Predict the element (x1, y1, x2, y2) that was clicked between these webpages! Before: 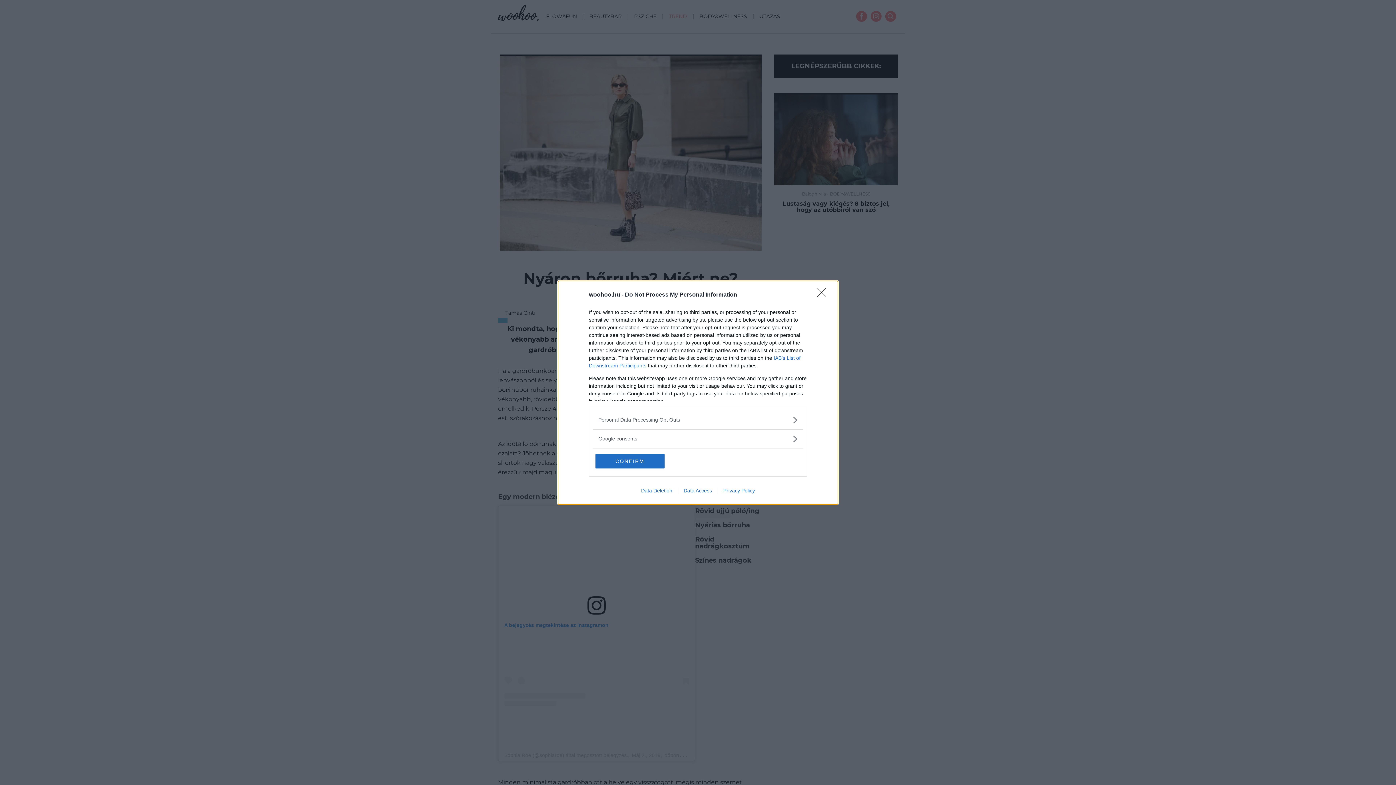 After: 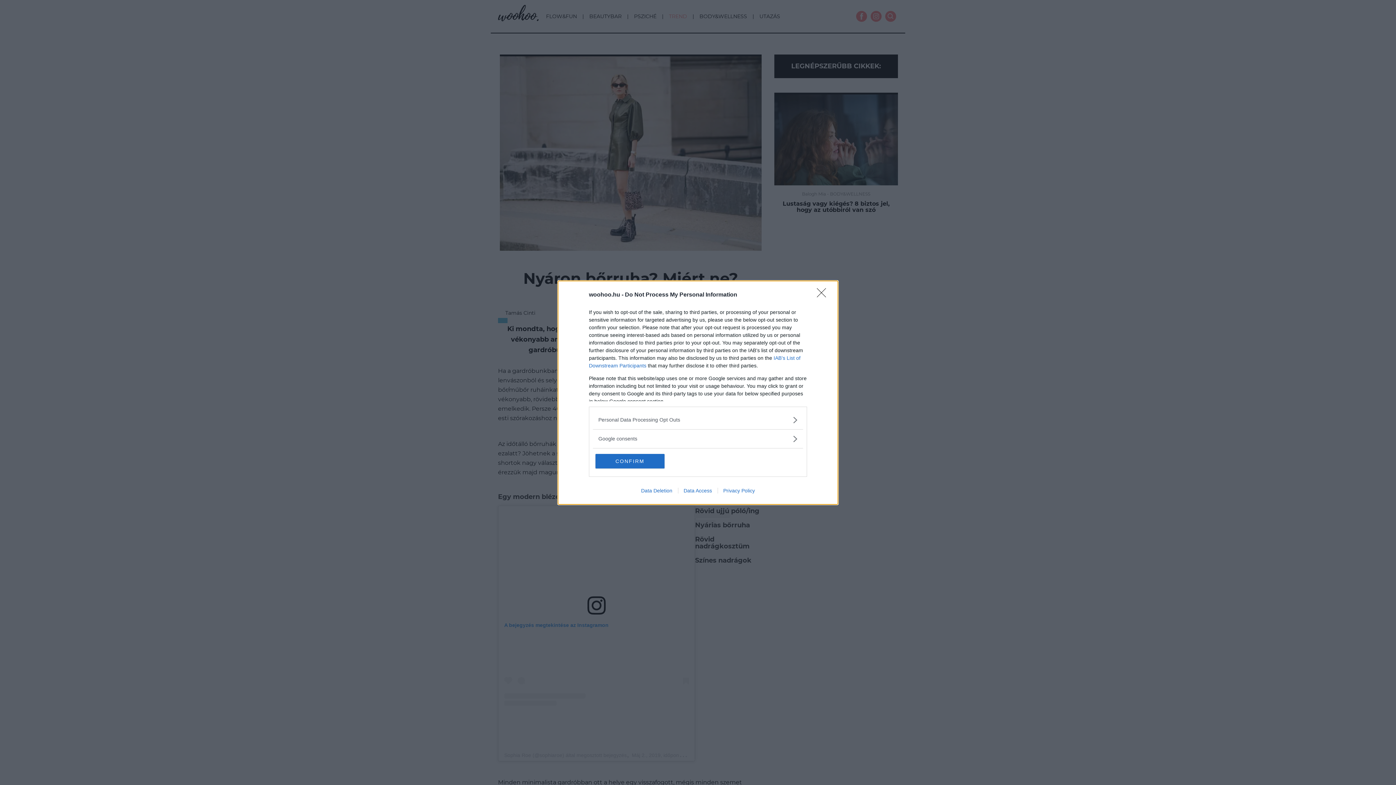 Action: label: Privacy Policy bbox: (717, 487, 760, 493)